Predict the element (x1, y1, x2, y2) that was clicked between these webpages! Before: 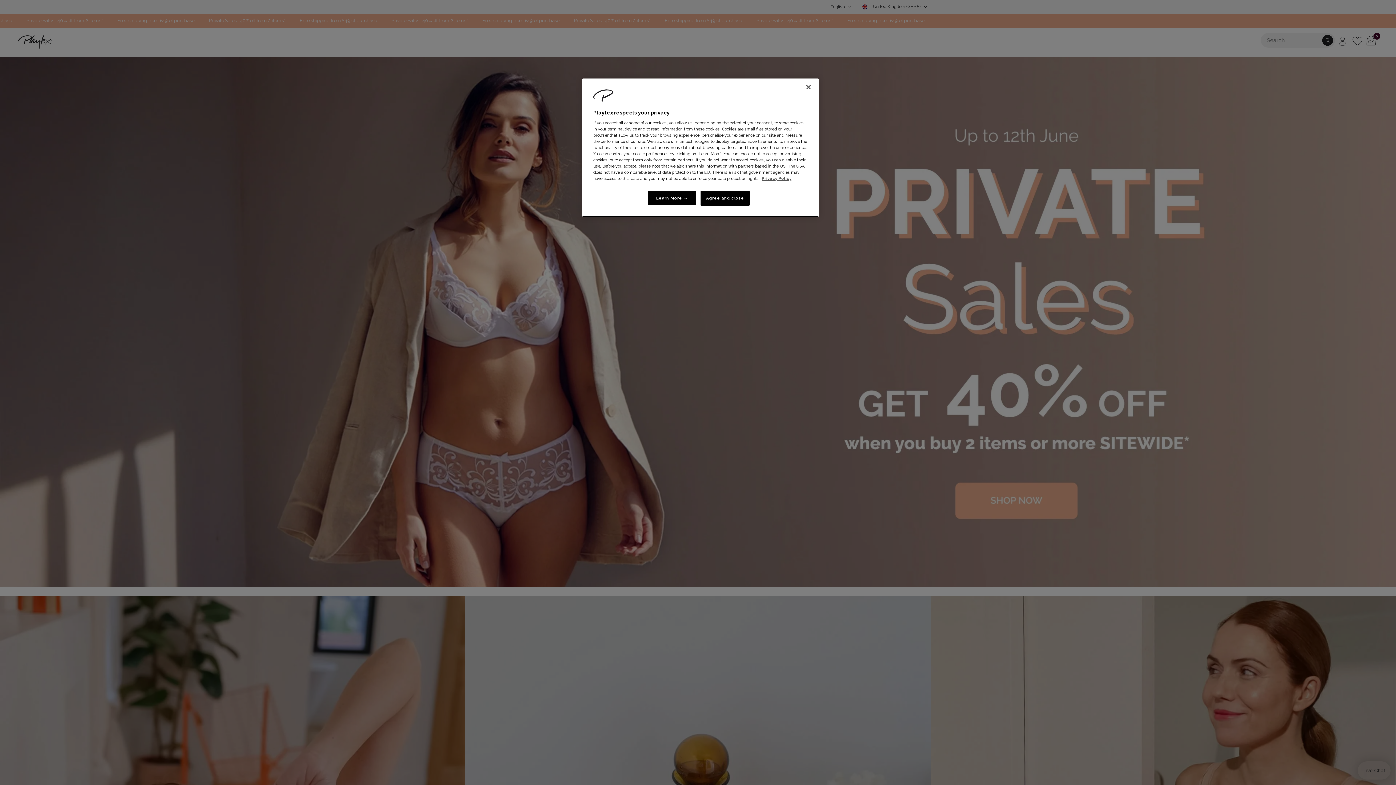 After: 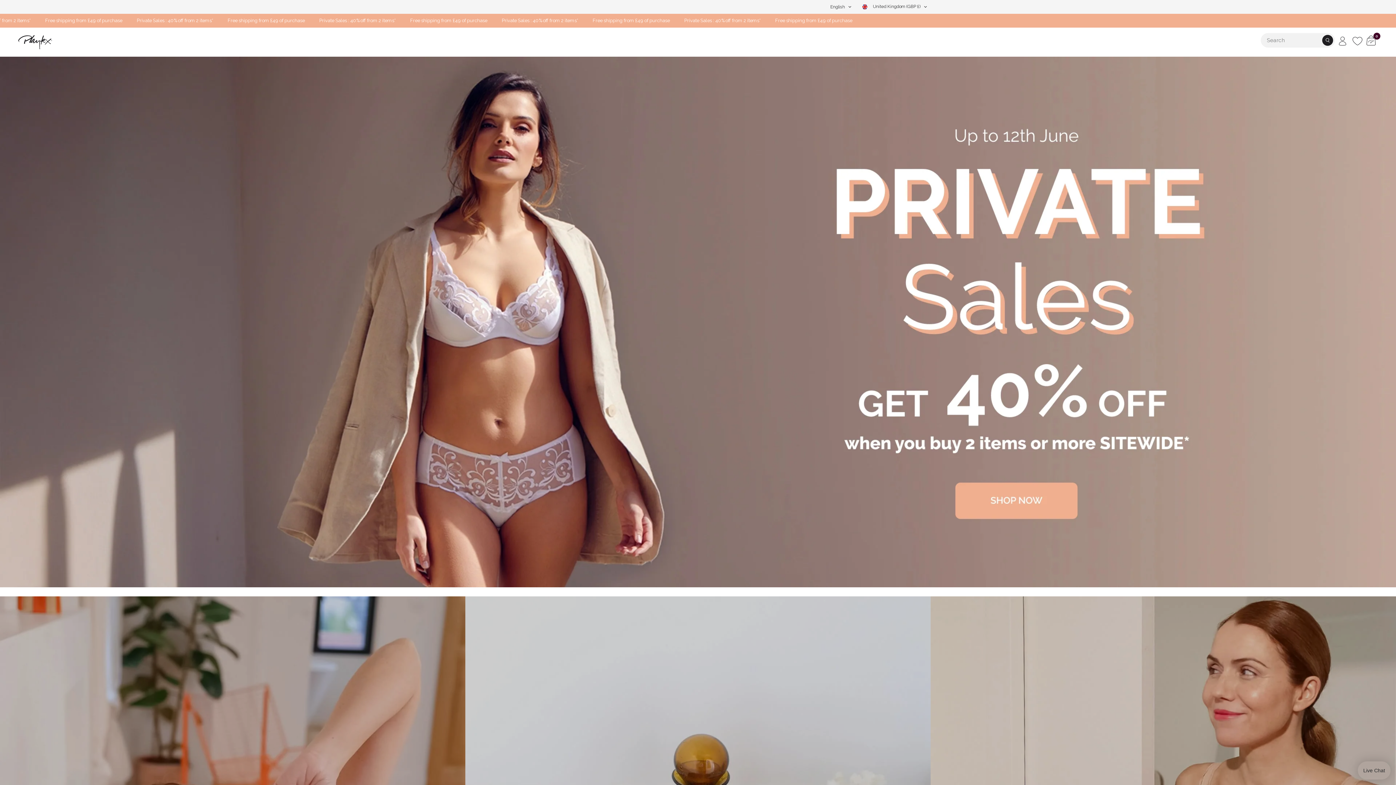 Action: label: Close bbox: (800, 79, 816, 95)